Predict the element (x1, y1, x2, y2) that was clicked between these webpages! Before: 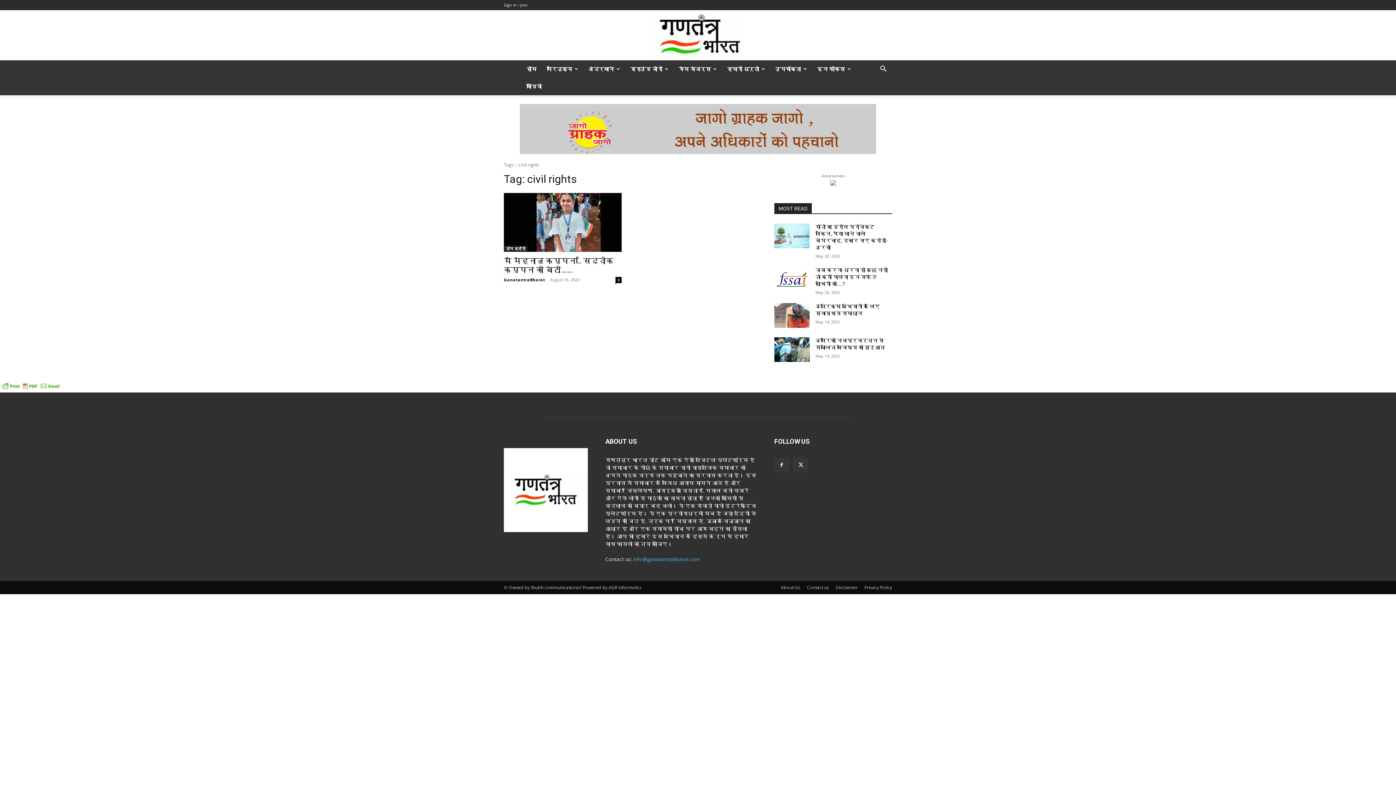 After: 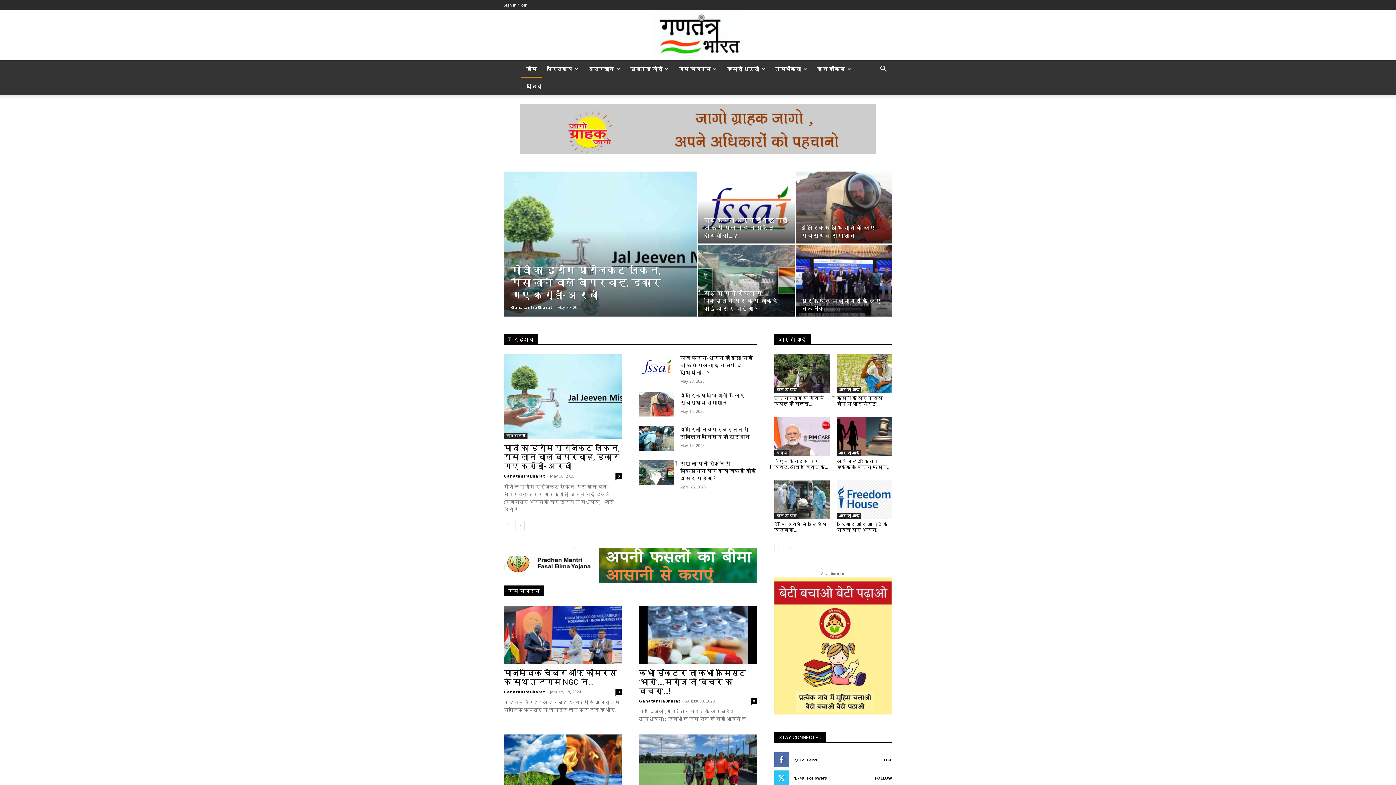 Action: bbox: (504, 527, 588, 533)